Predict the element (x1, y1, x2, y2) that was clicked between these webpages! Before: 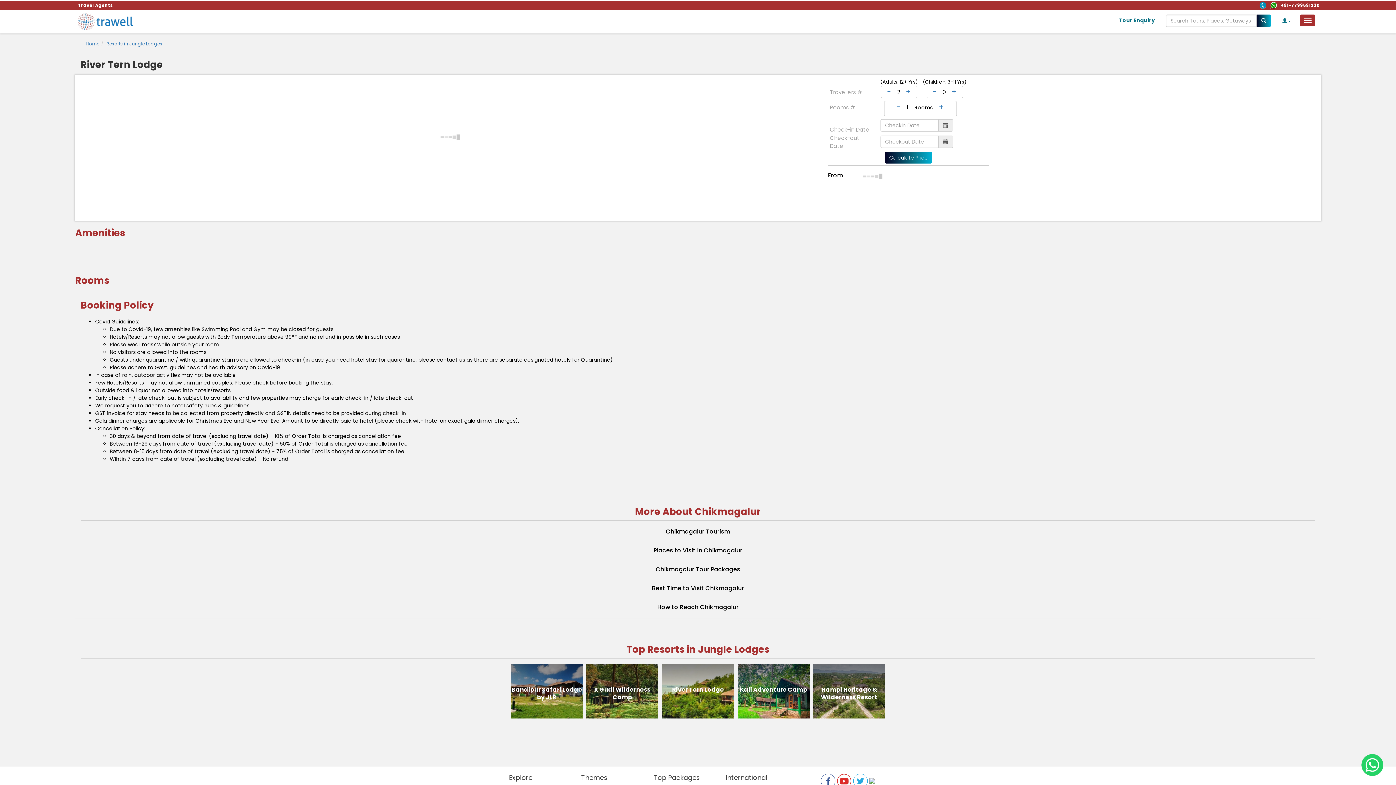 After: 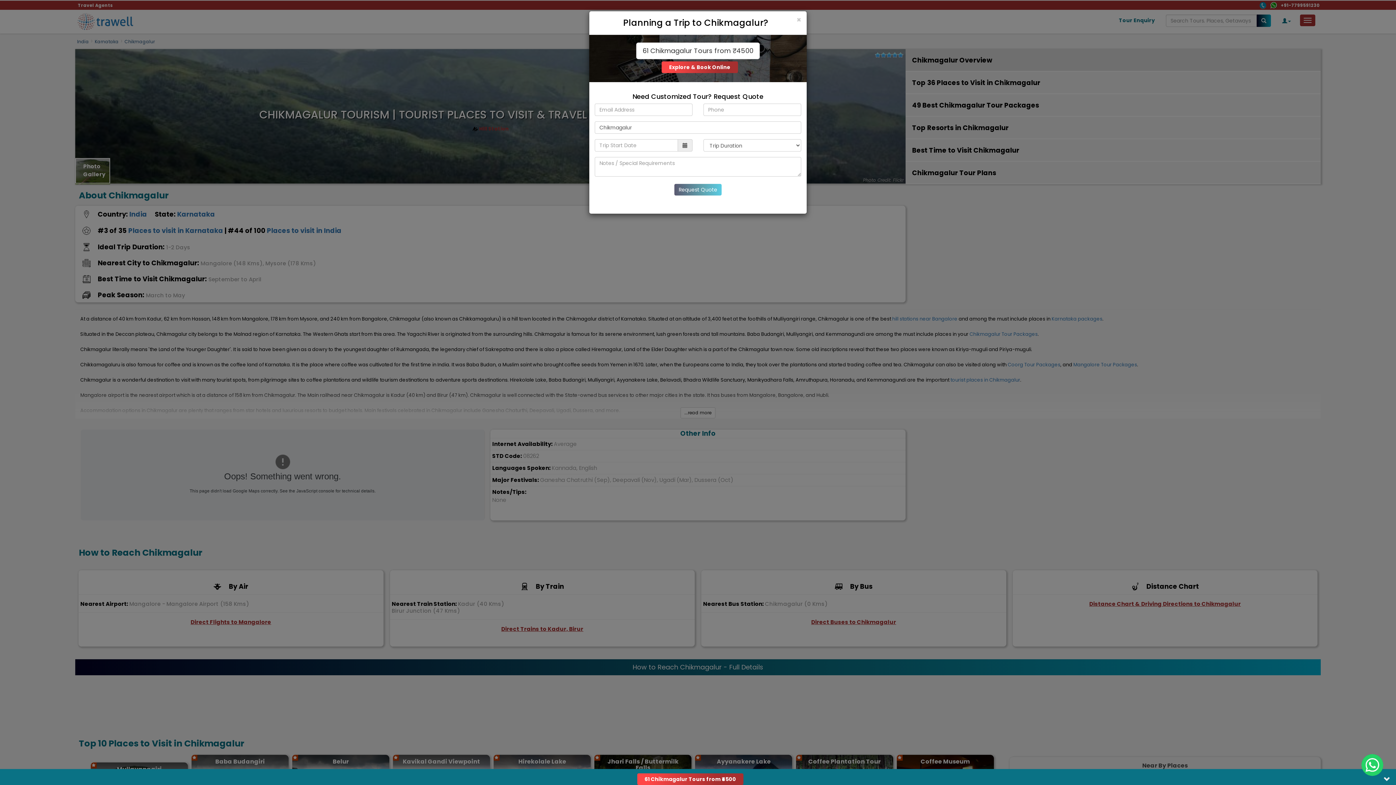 Action: label: Chikmagalur Tourism bbox: (666, 527, 730, 536)